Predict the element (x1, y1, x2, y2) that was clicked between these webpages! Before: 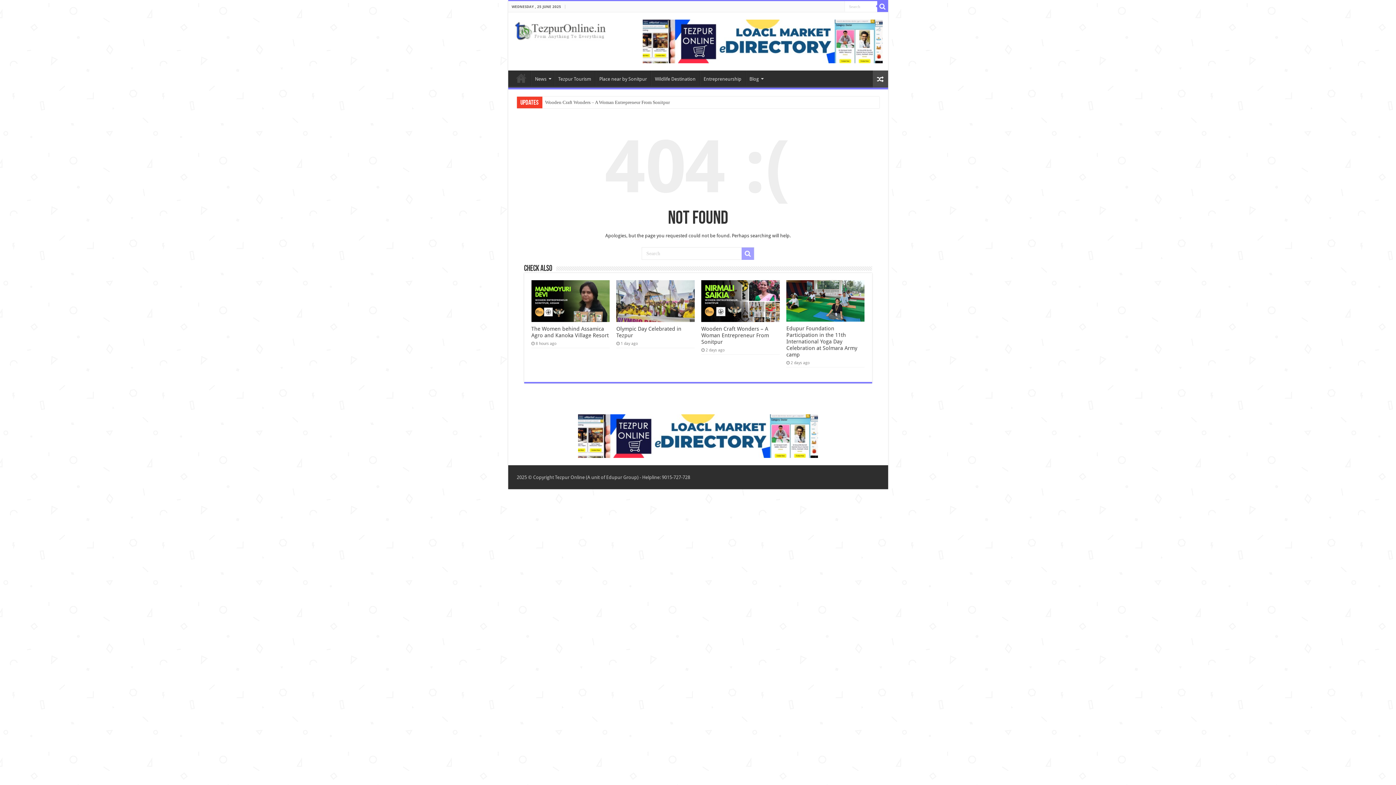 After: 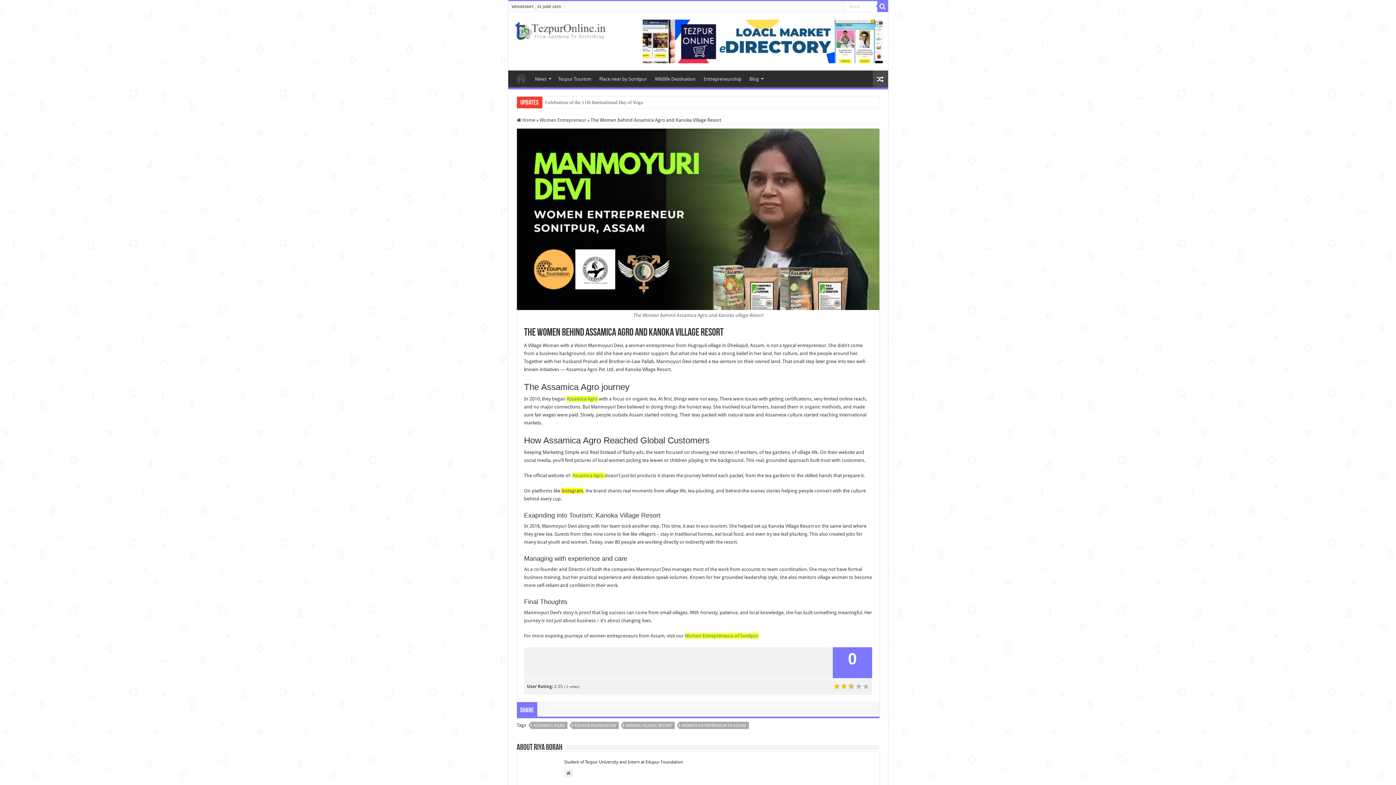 Action: bbox: (531, 280, 609, 322) label:  